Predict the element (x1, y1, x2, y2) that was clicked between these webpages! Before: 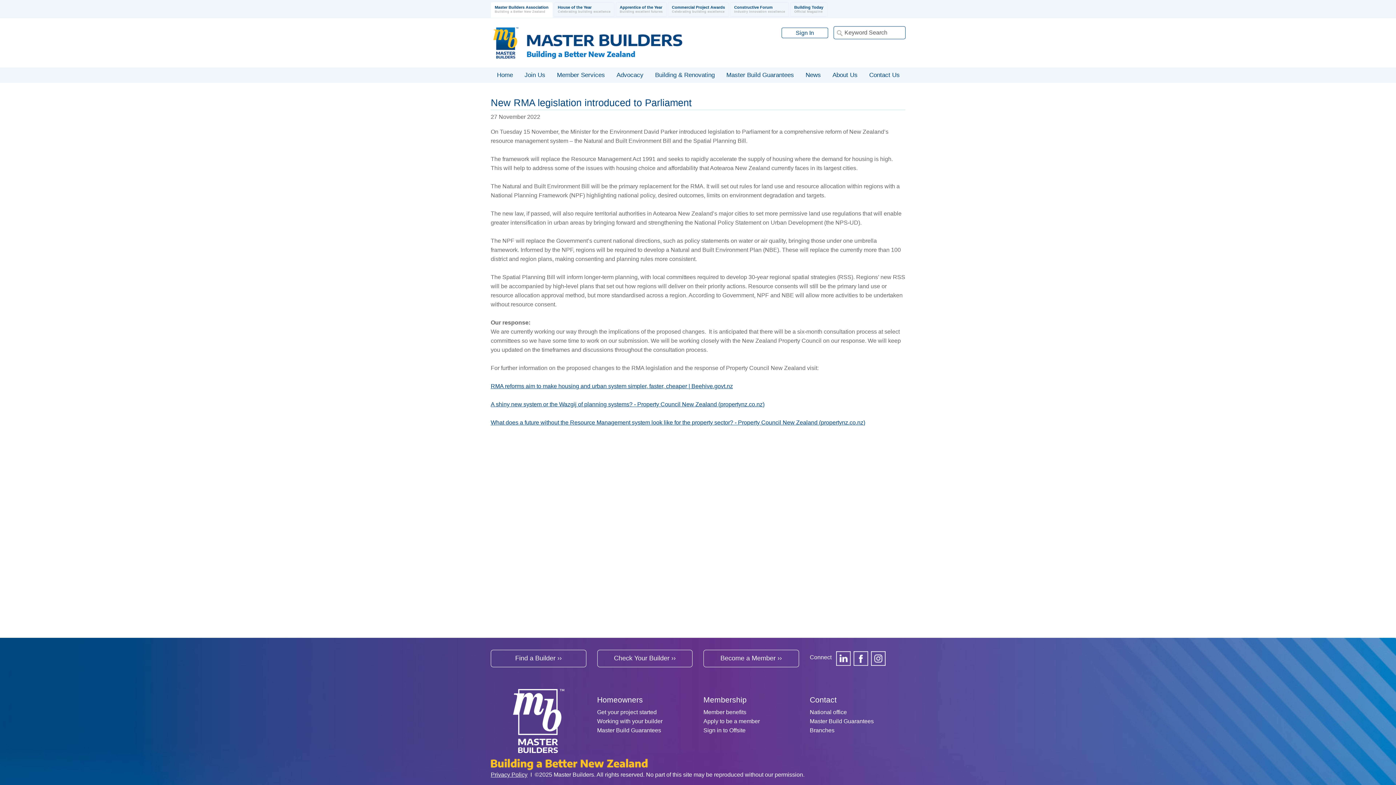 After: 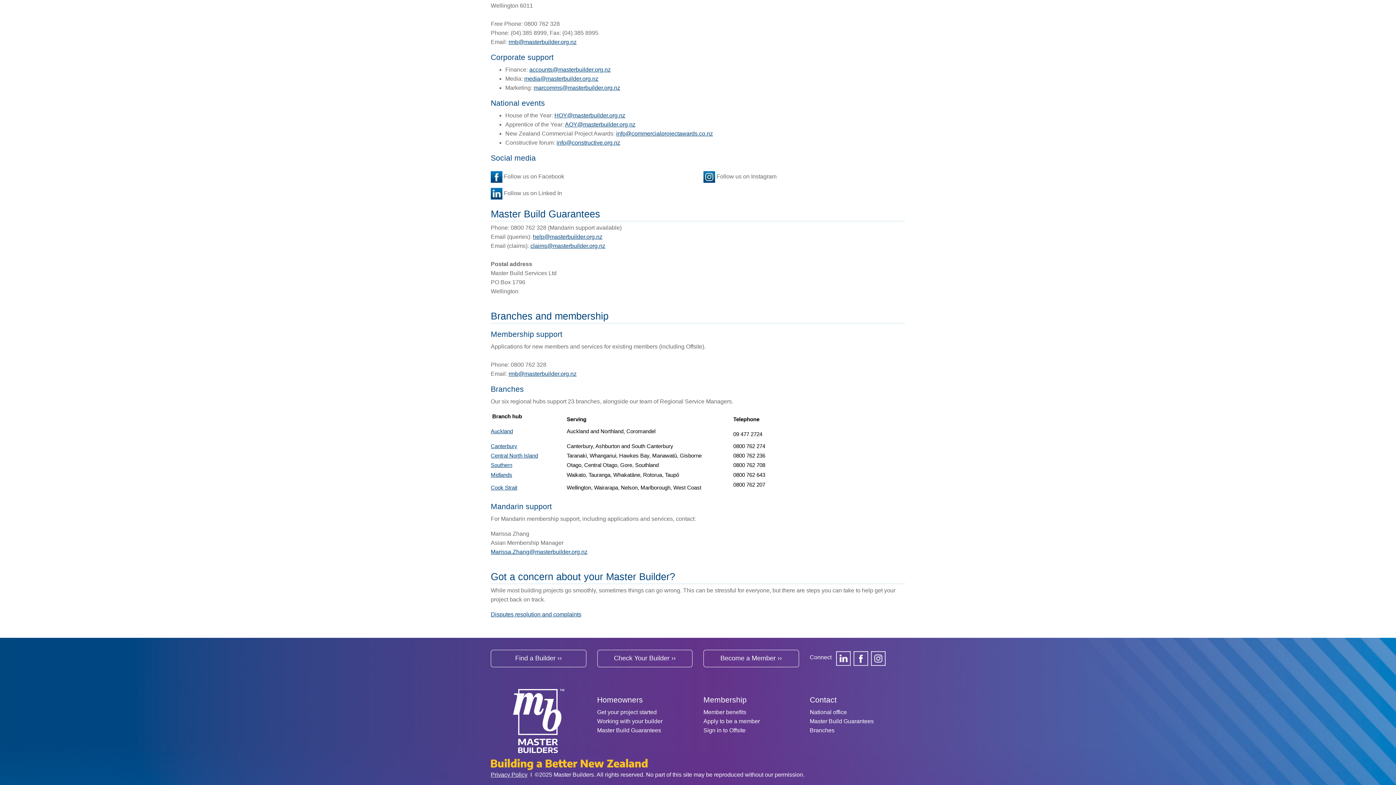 Action: bbox: (810, 718, 874, 724) label: Master Build Guarantees